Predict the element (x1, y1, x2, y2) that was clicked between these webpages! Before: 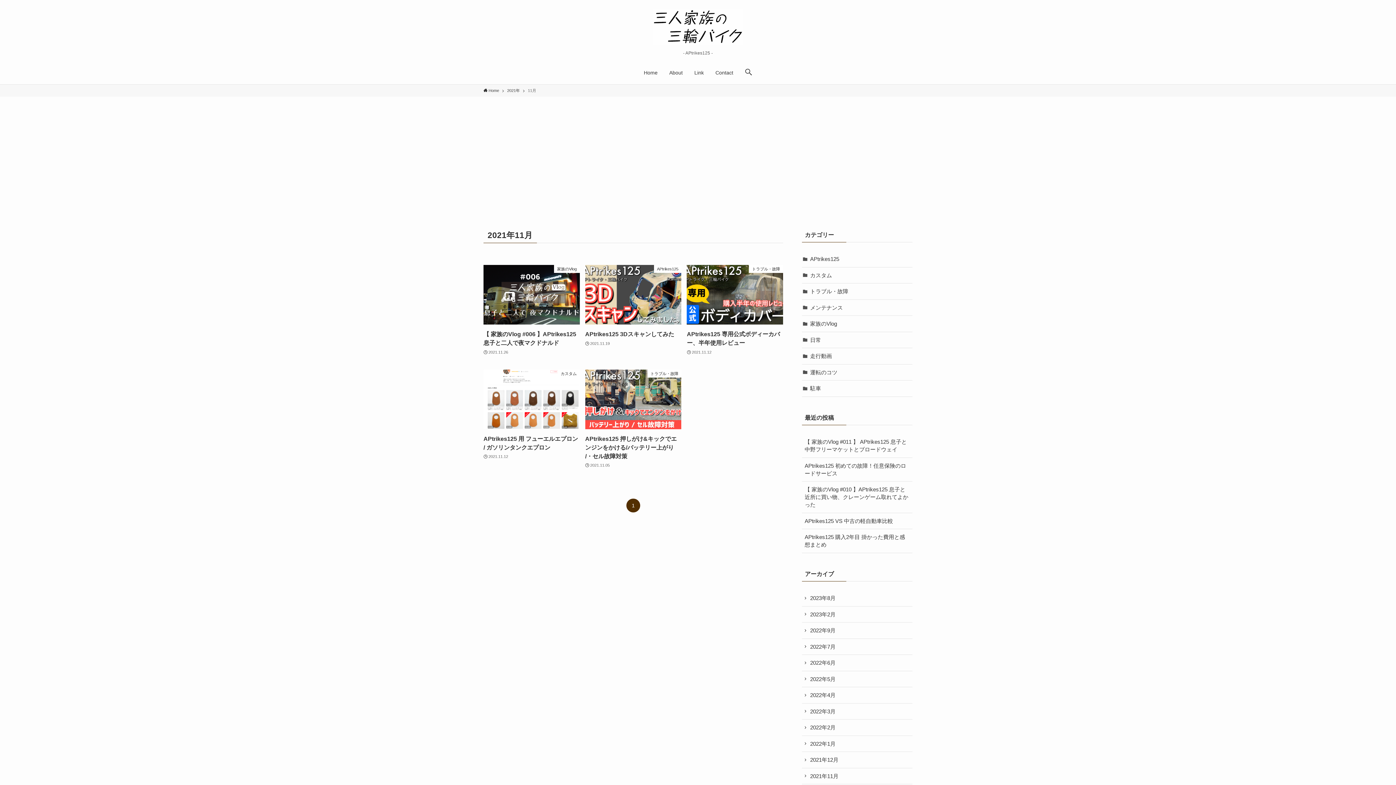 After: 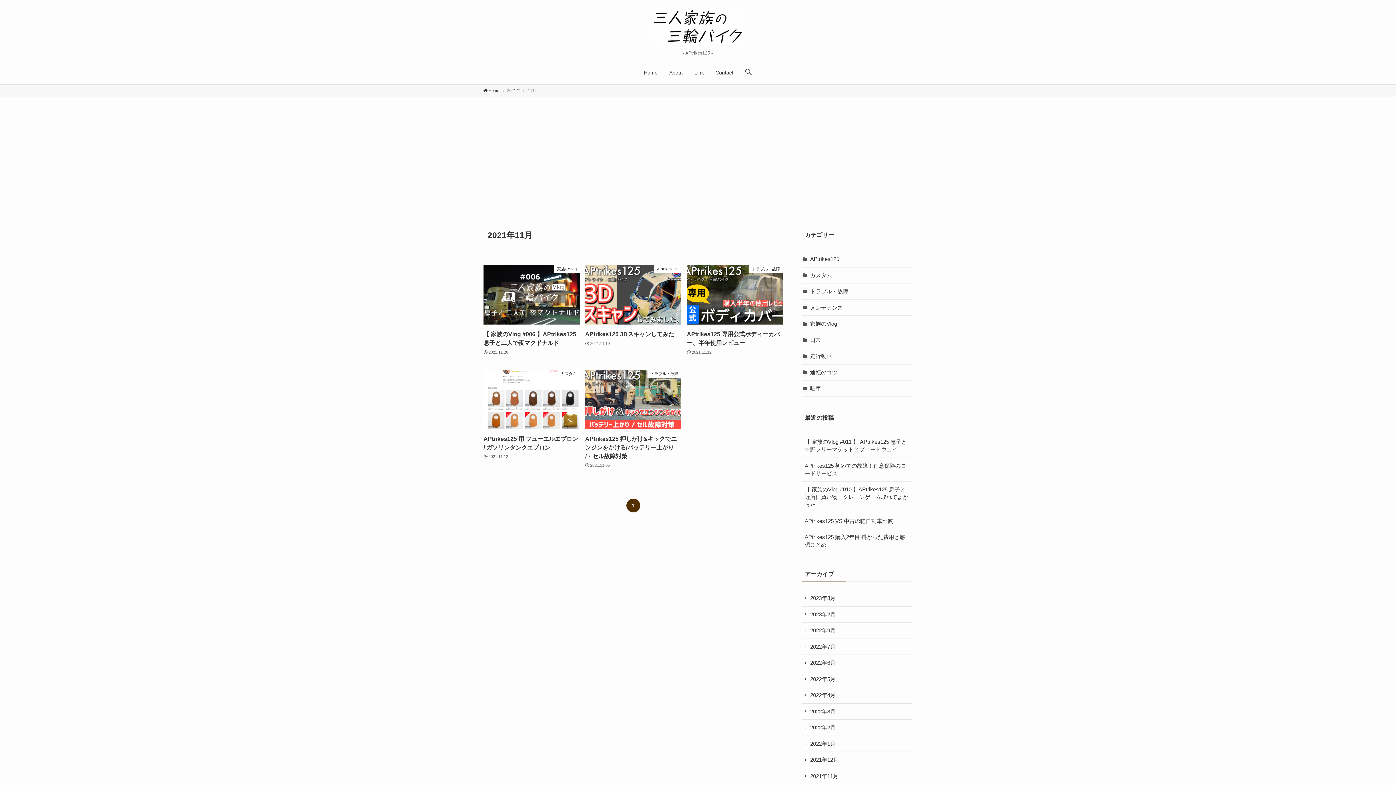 Action: label: 2021年11月 bbox: (802, 768, 912, 784)